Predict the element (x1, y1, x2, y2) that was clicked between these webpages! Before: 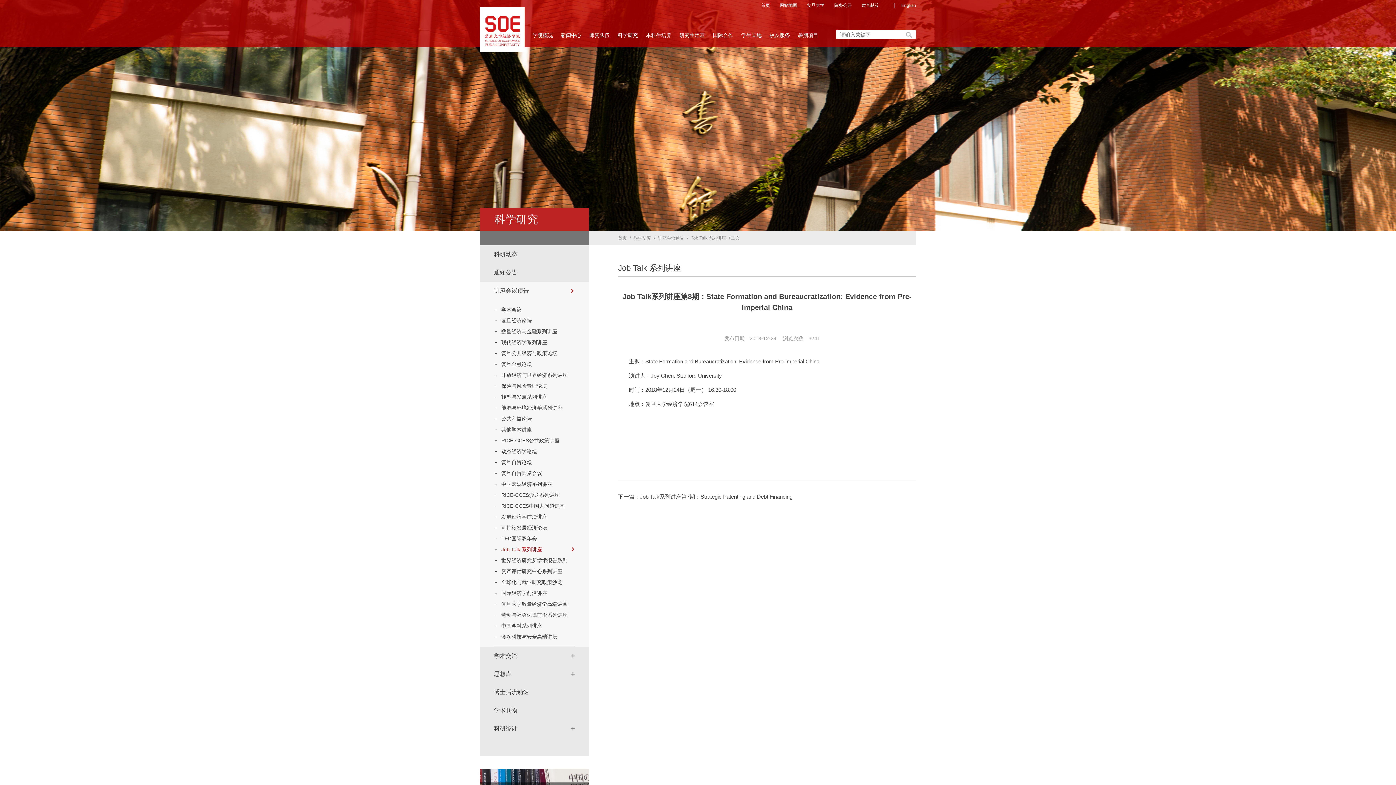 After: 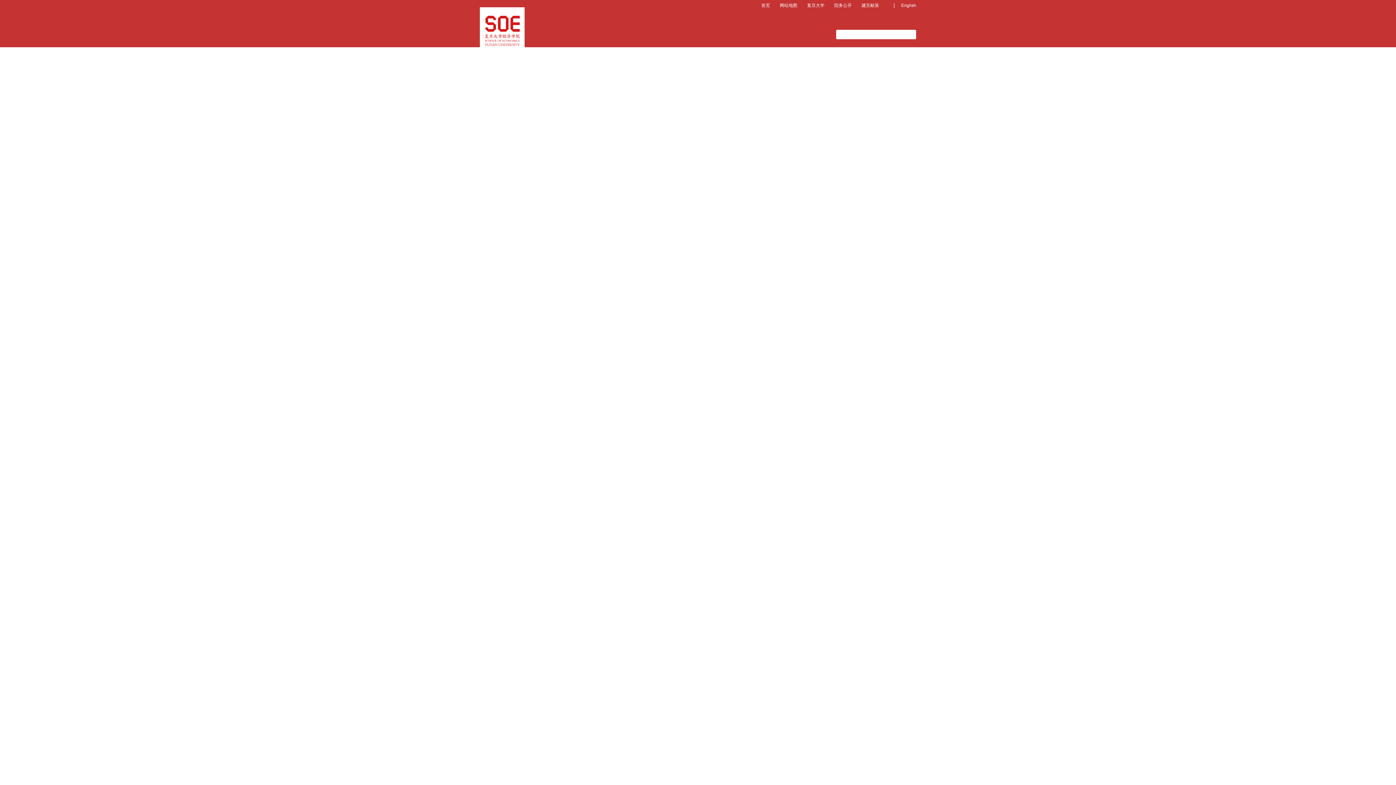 Action: bbox: (494, 263, 574, 281) label: 通知公告